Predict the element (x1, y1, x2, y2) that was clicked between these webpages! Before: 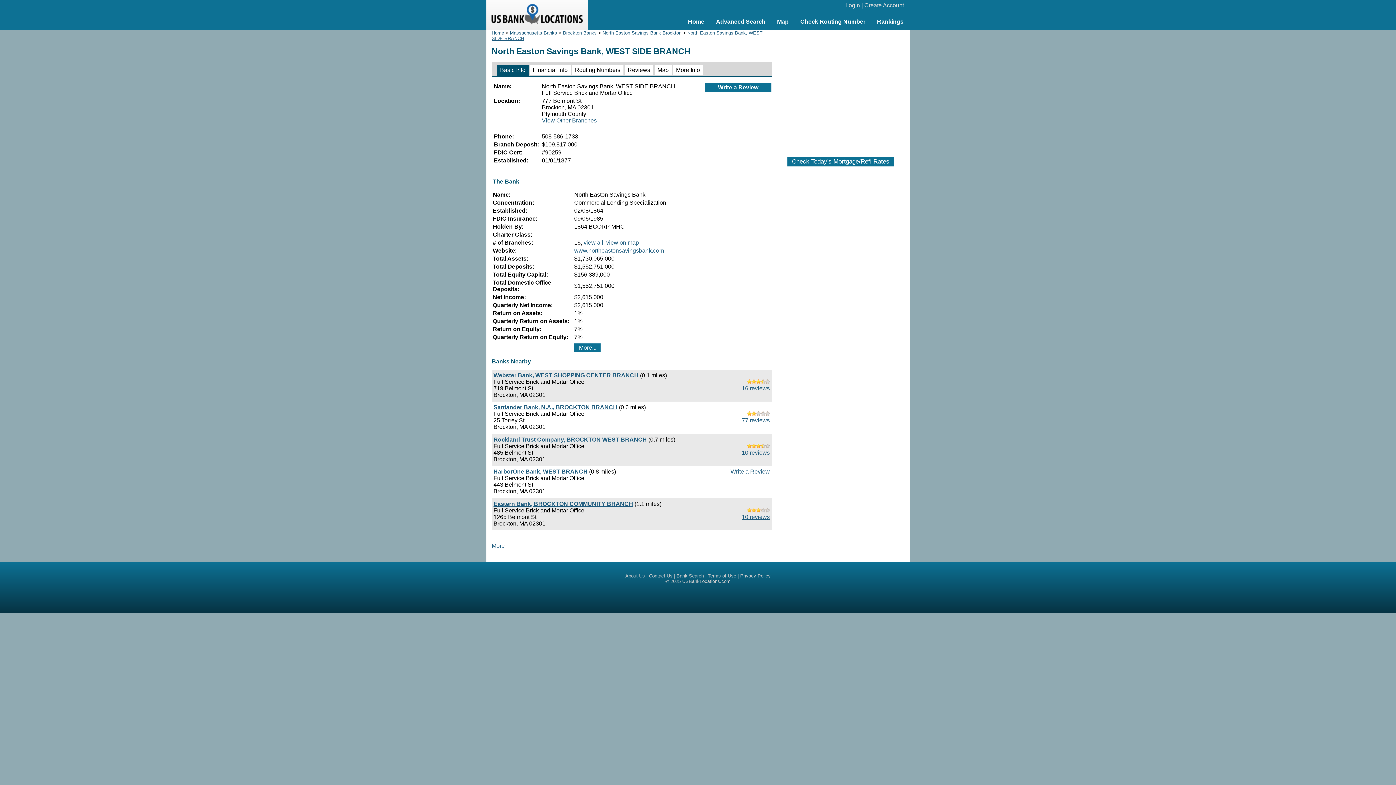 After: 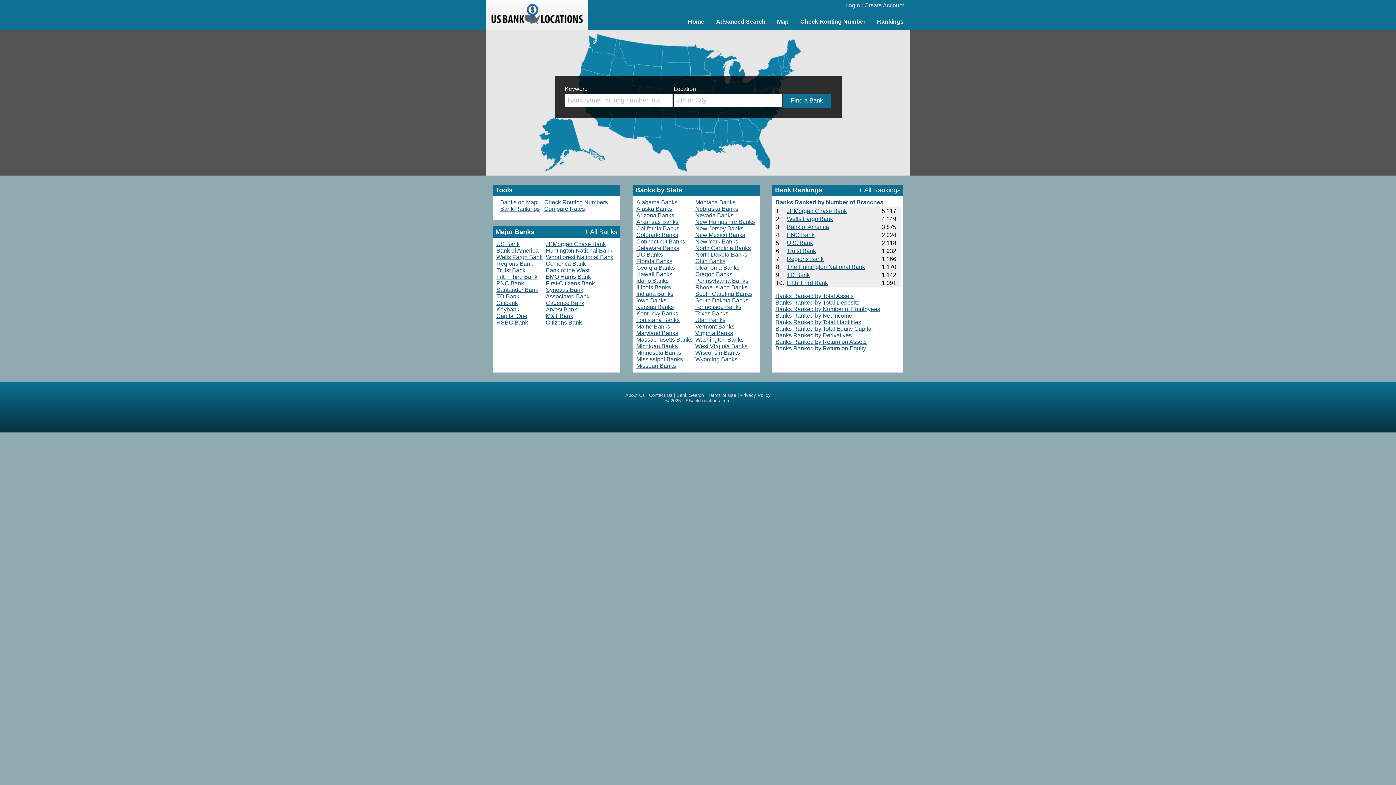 Action: bbox: (491, 19, 582, 25)